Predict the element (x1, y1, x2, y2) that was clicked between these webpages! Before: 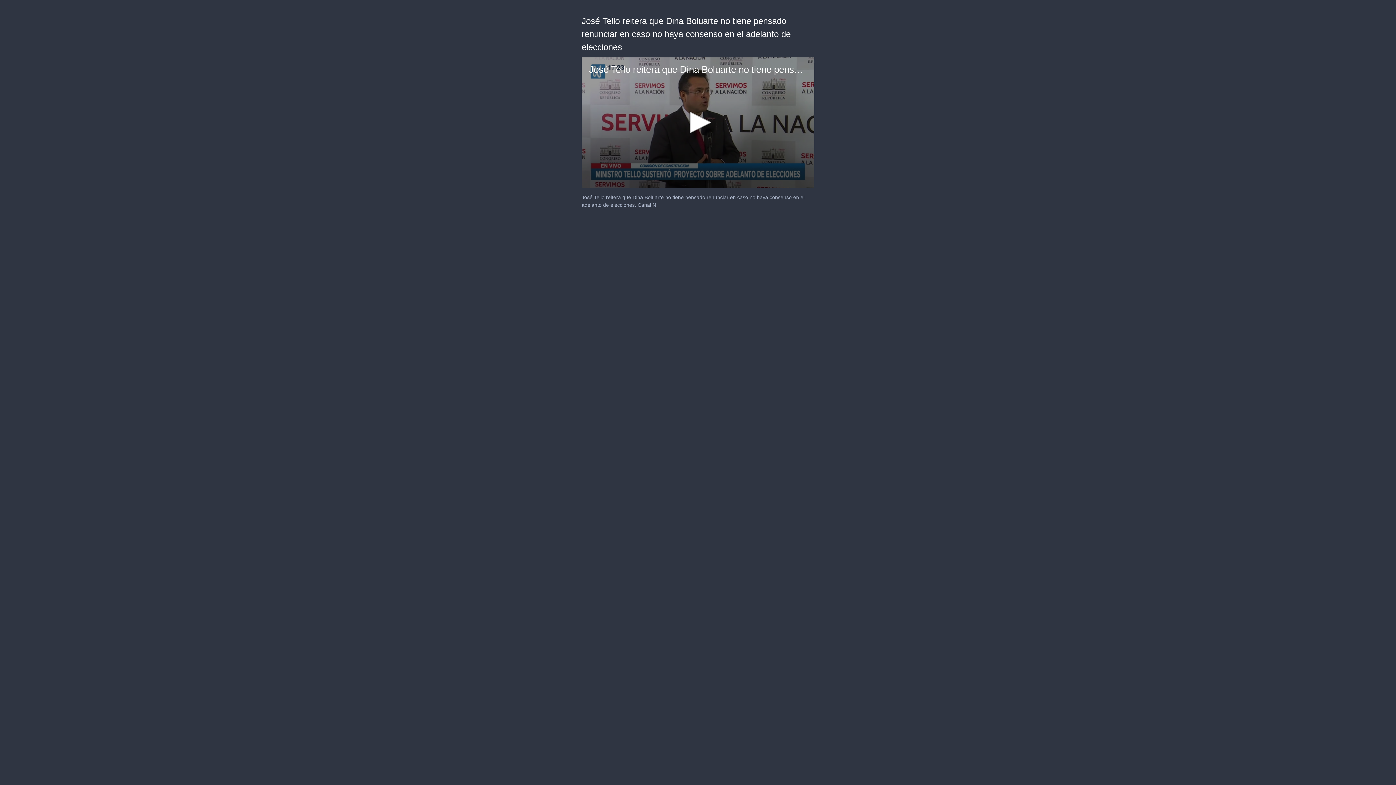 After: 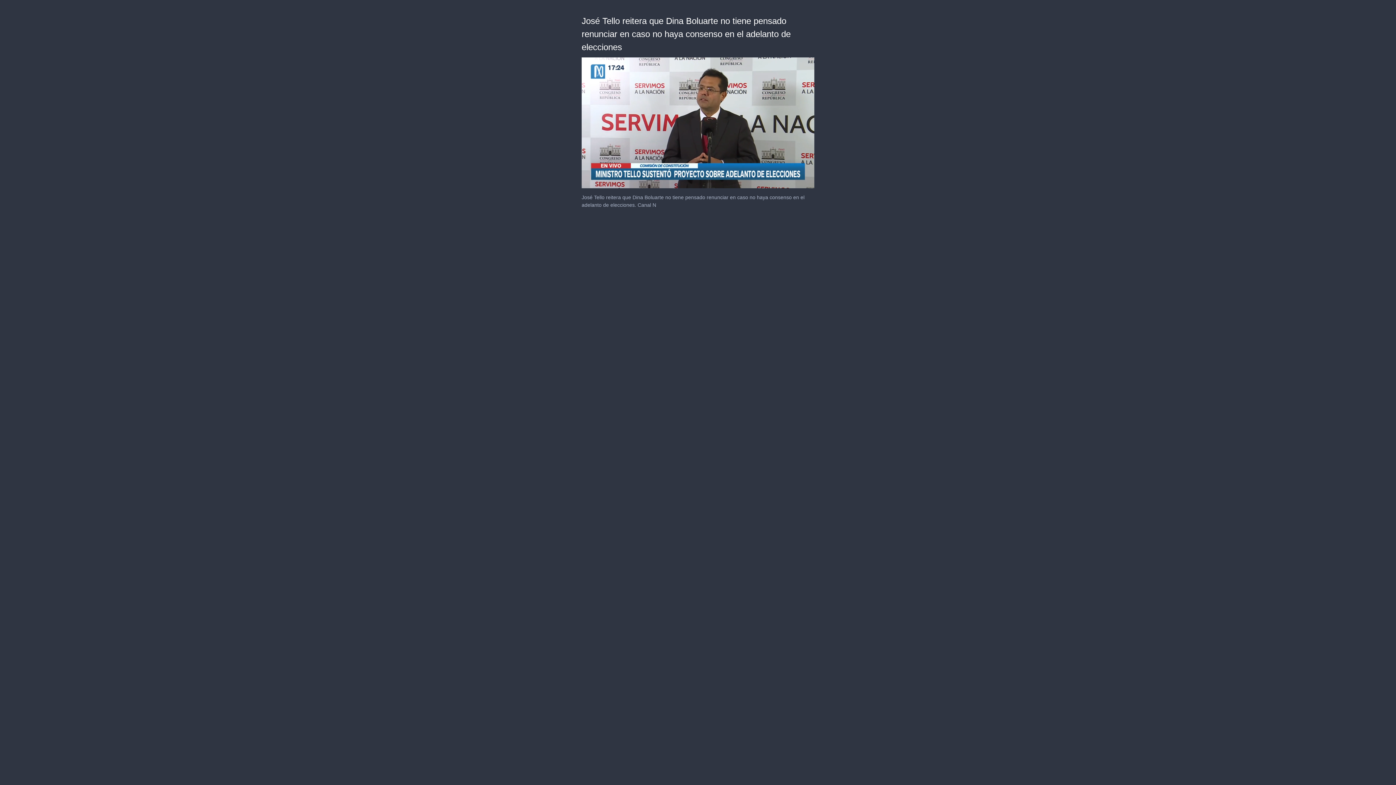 Action: bbox: (682, 106, 714, 138) label: Play